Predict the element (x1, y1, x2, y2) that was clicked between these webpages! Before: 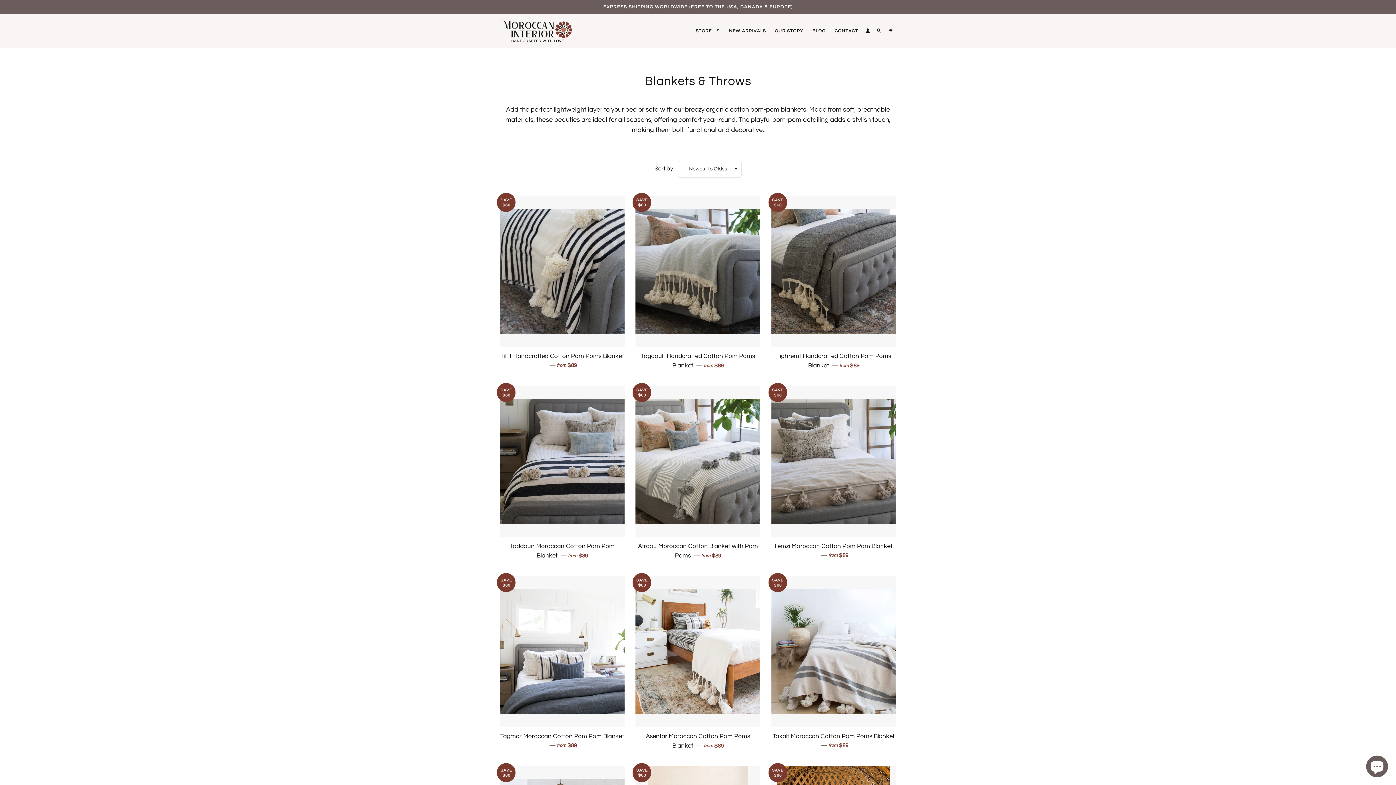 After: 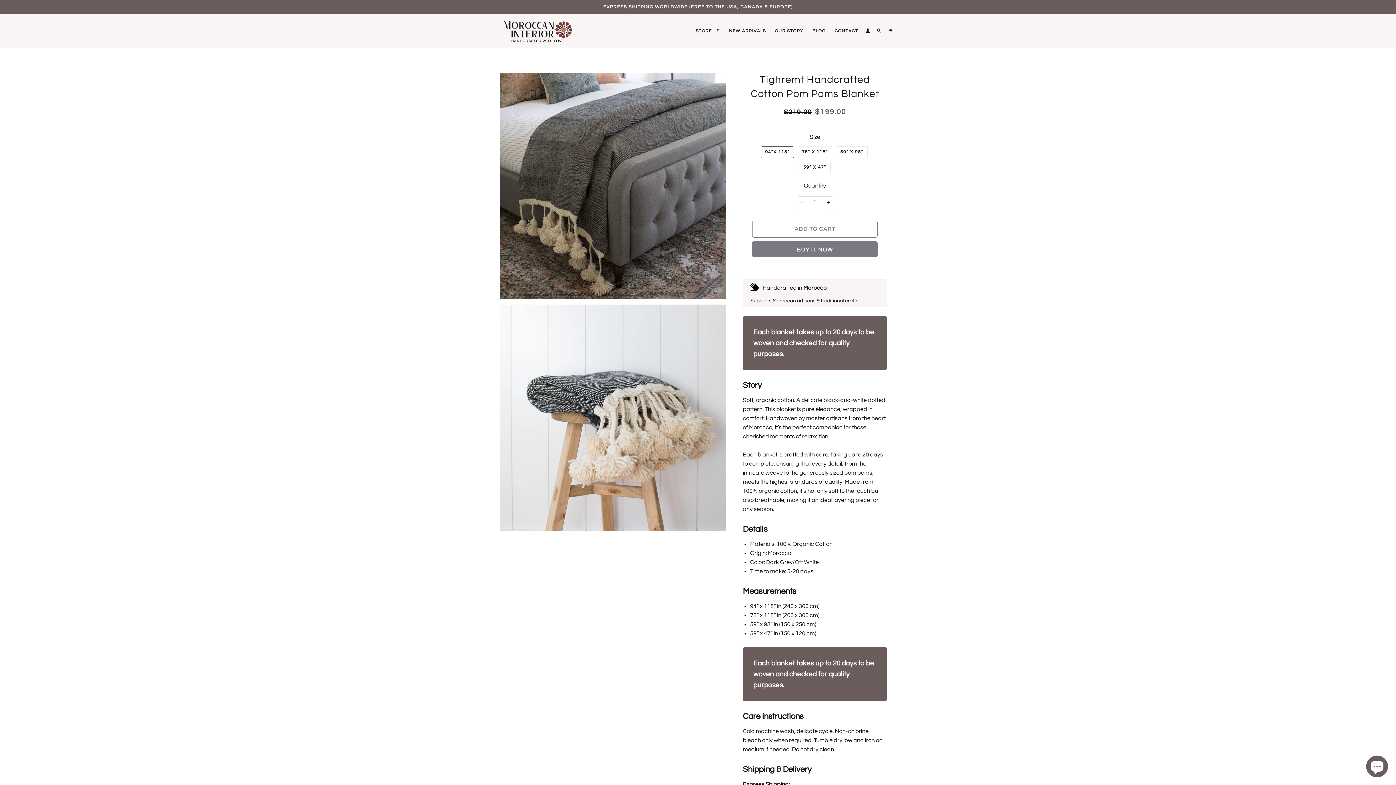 Action: bbox: (771, 196, 896, 346)